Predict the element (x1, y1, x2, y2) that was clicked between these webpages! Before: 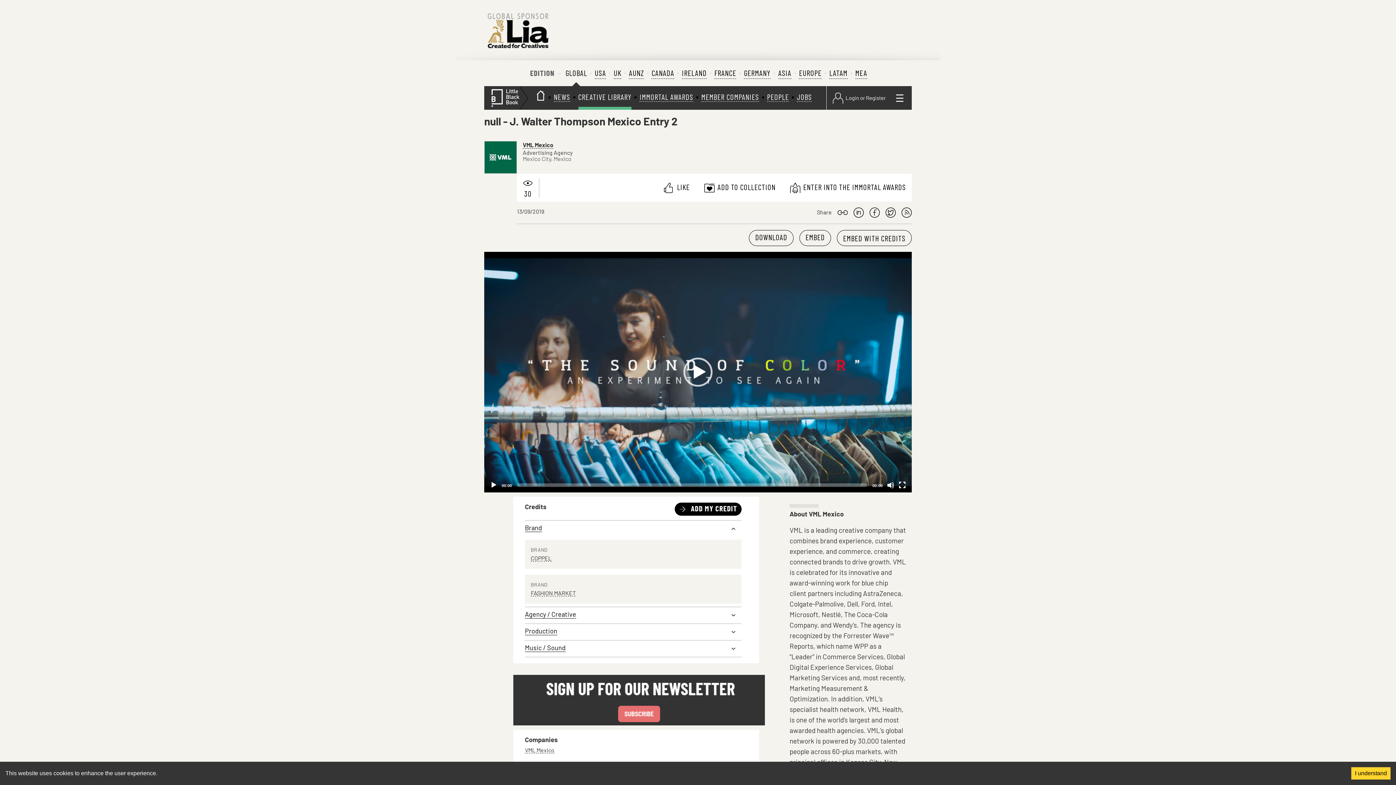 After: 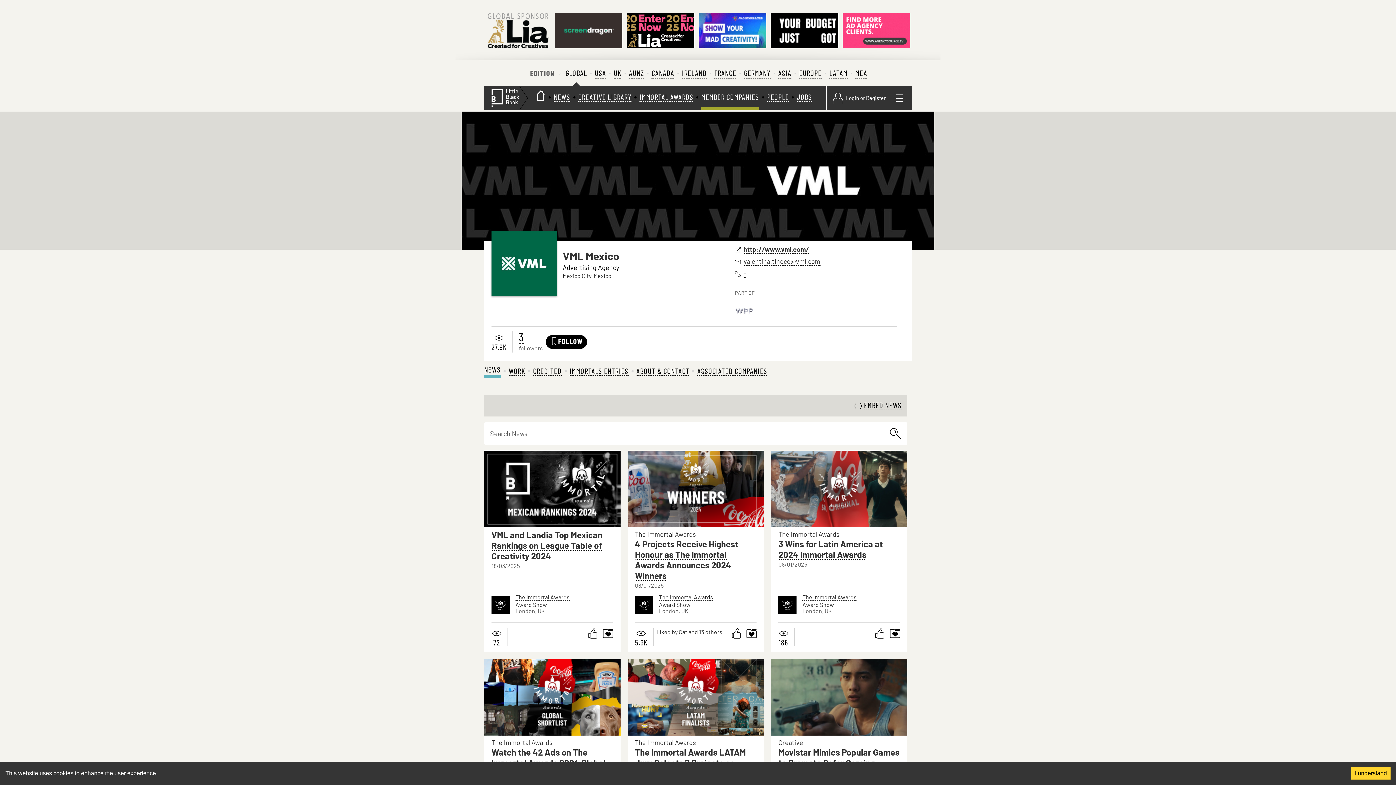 Action: bbox: (522, 141, 553, 149) label: VML Mexico